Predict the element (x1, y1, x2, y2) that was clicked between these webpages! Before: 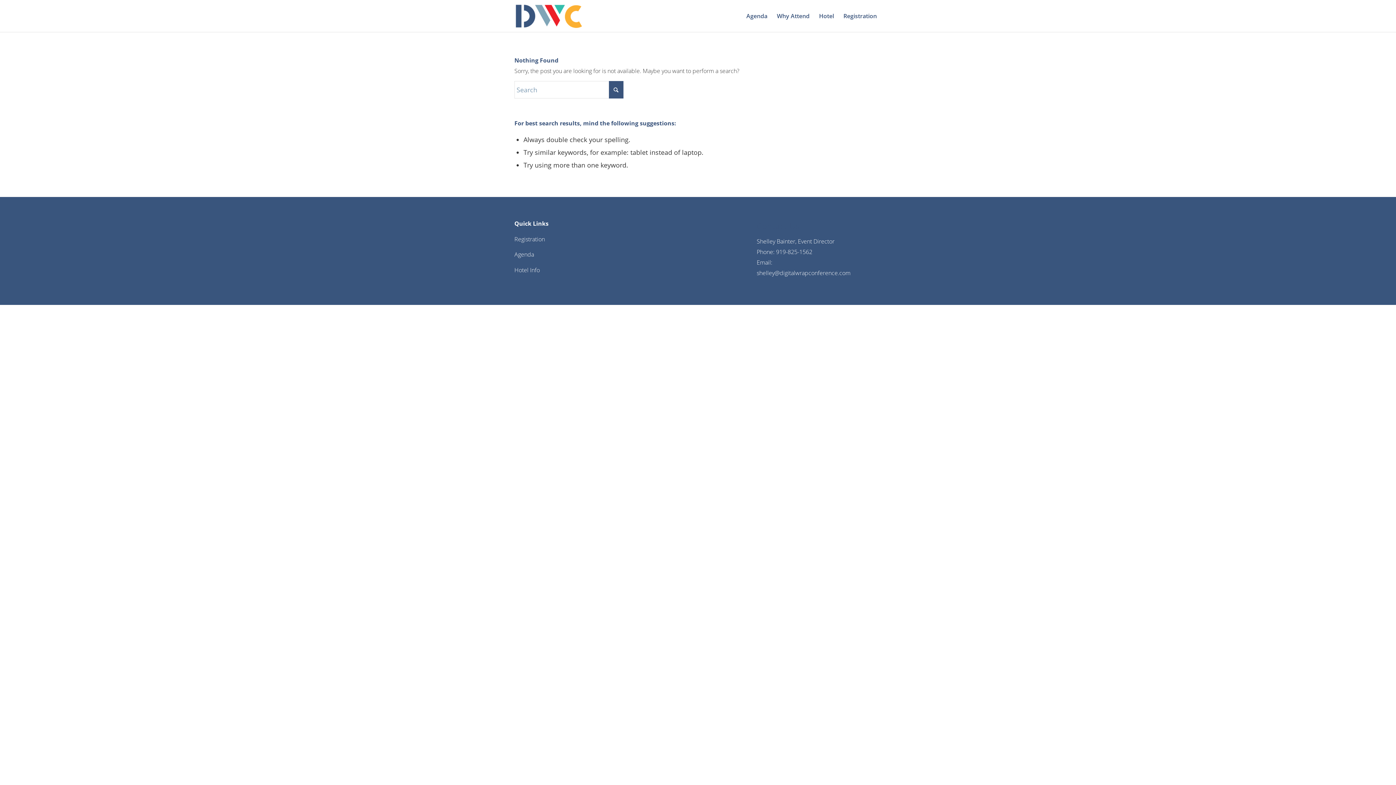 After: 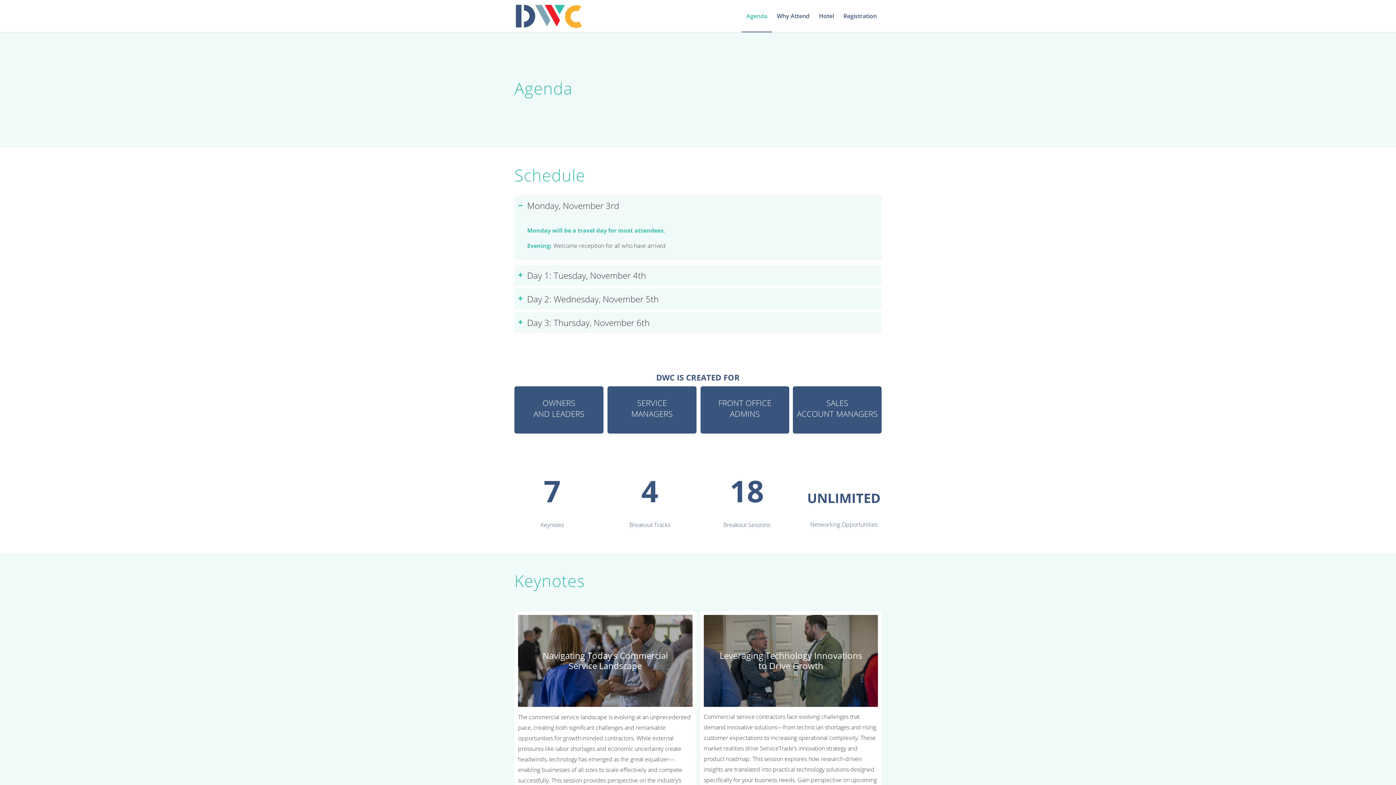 Action: label: Agenda bbox: (741, 0, 772, 32)